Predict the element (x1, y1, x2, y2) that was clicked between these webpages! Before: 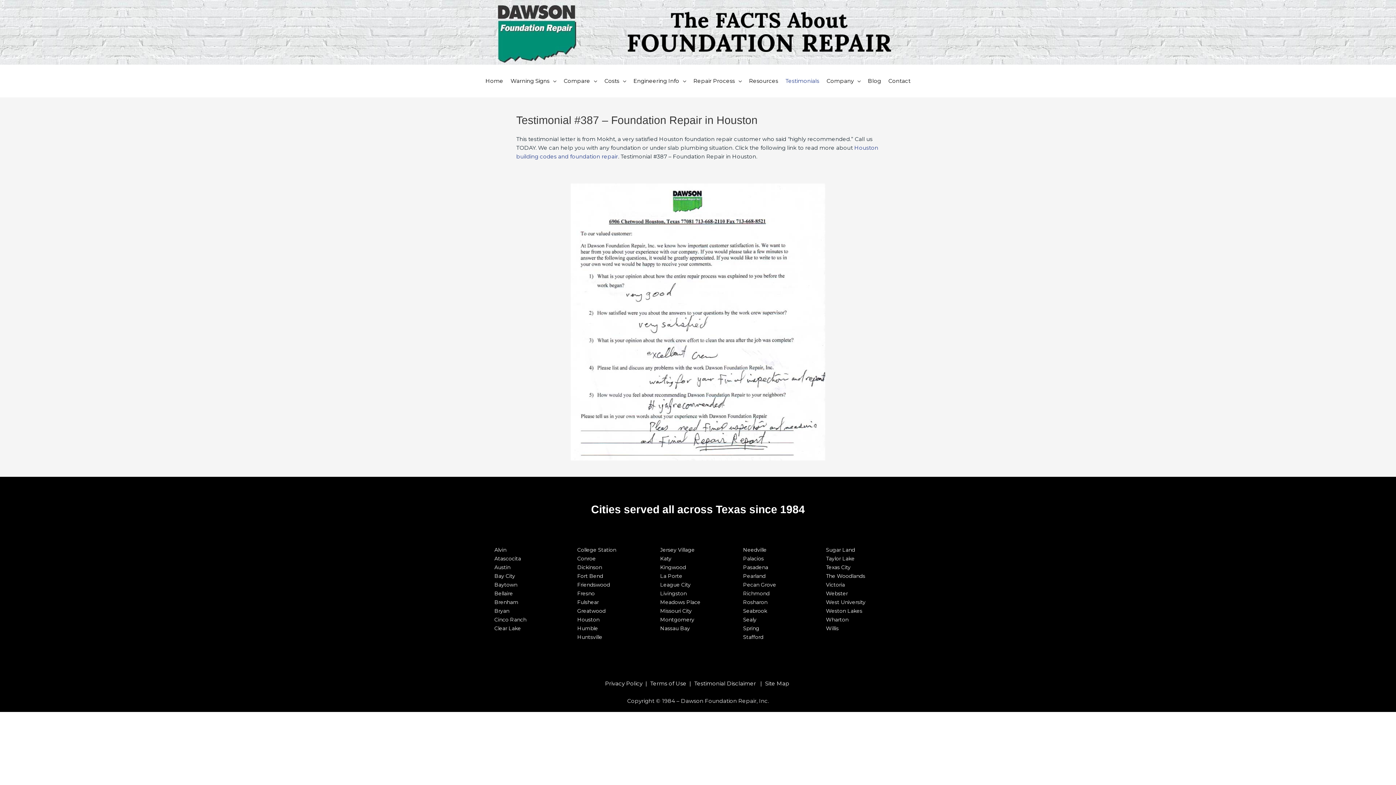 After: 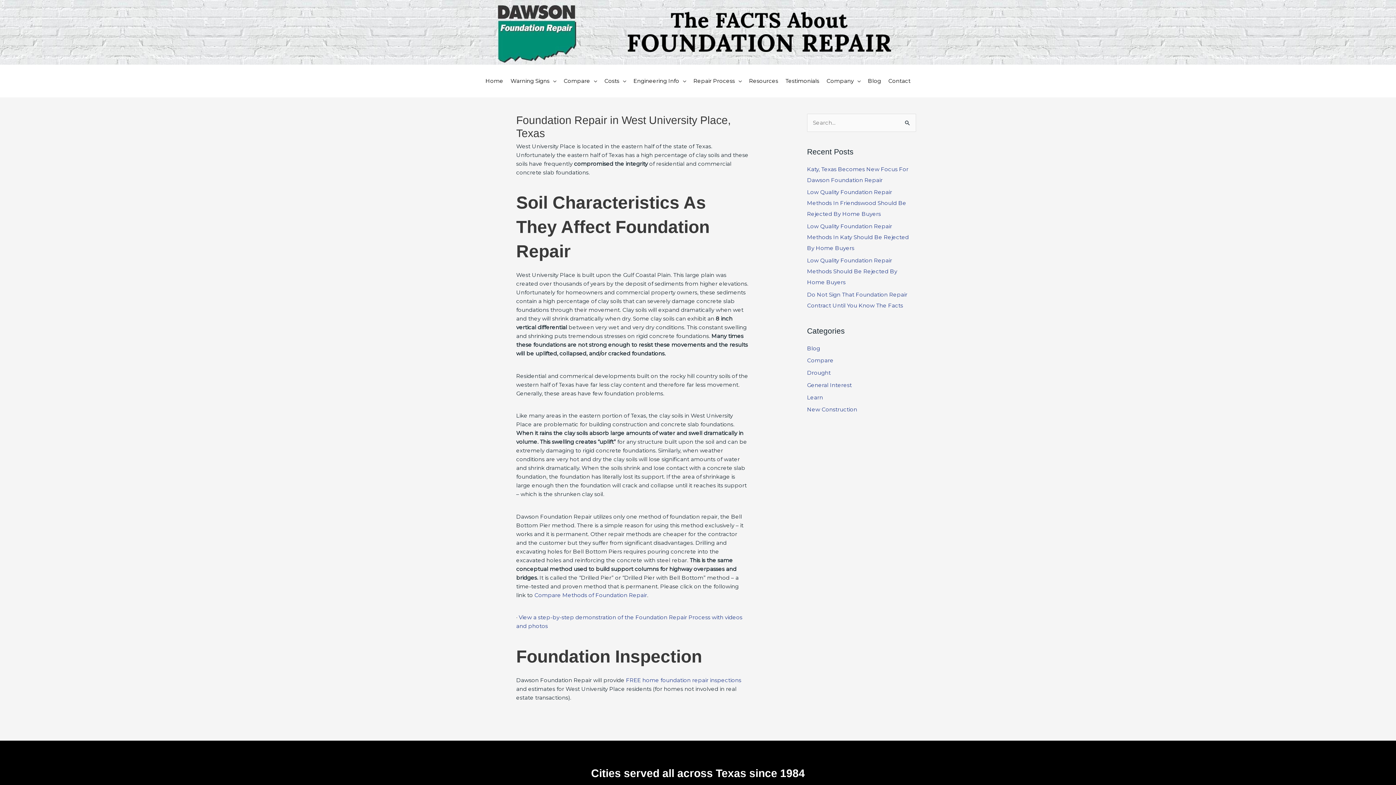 Action: label: West University bbox: (826, 599, 865, 605)